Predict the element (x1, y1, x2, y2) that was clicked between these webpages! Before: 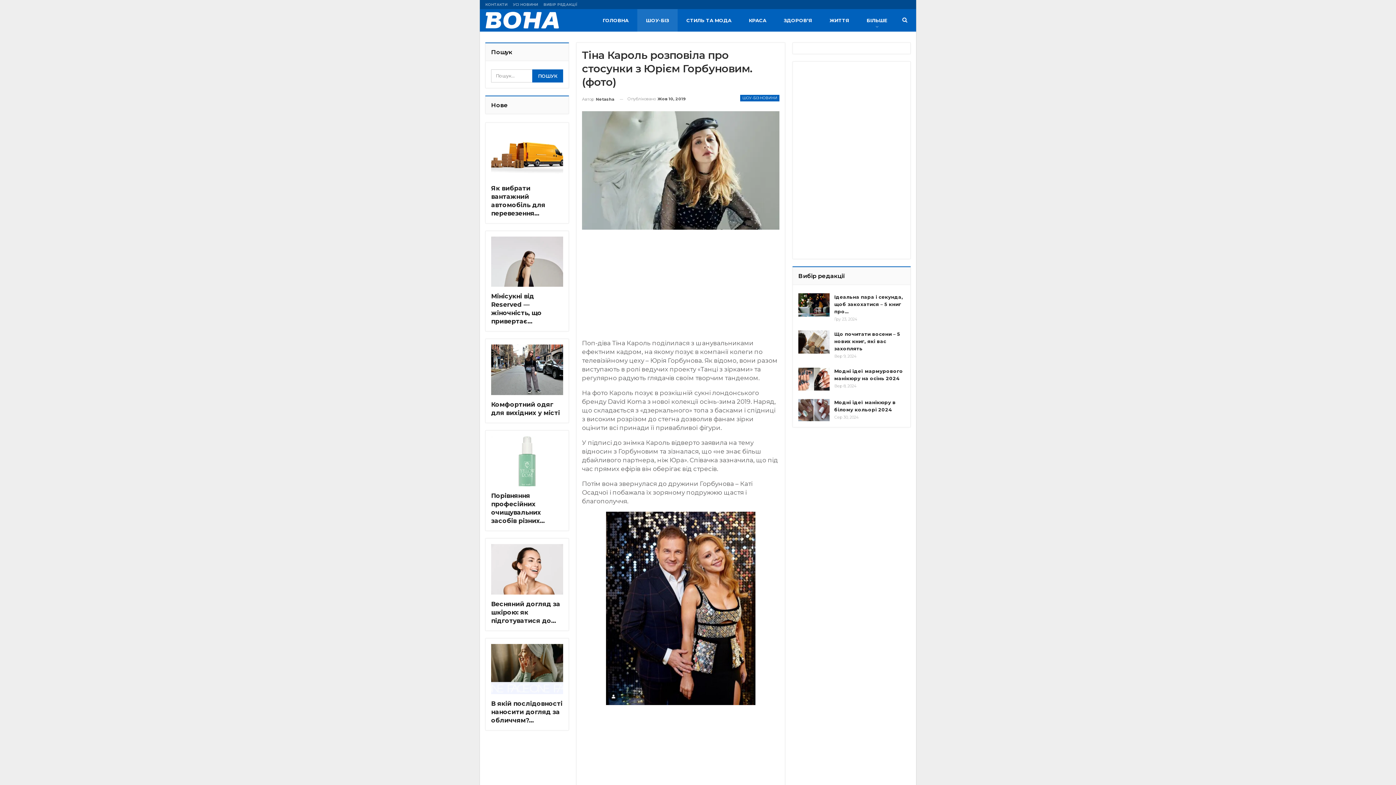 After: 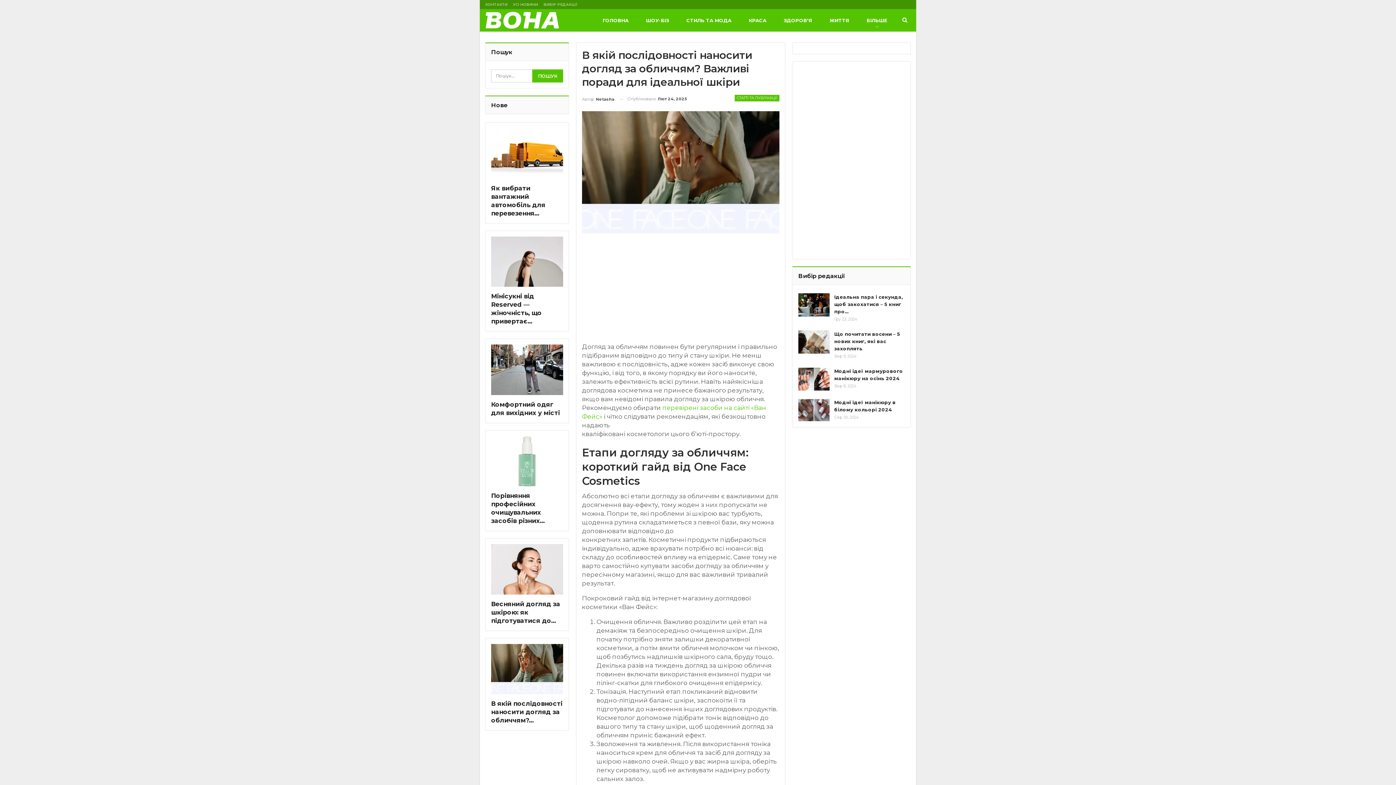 Action: label: В якій послідовності наносити догляд за обличчям?… bbox: (491, 700, 562, 724)